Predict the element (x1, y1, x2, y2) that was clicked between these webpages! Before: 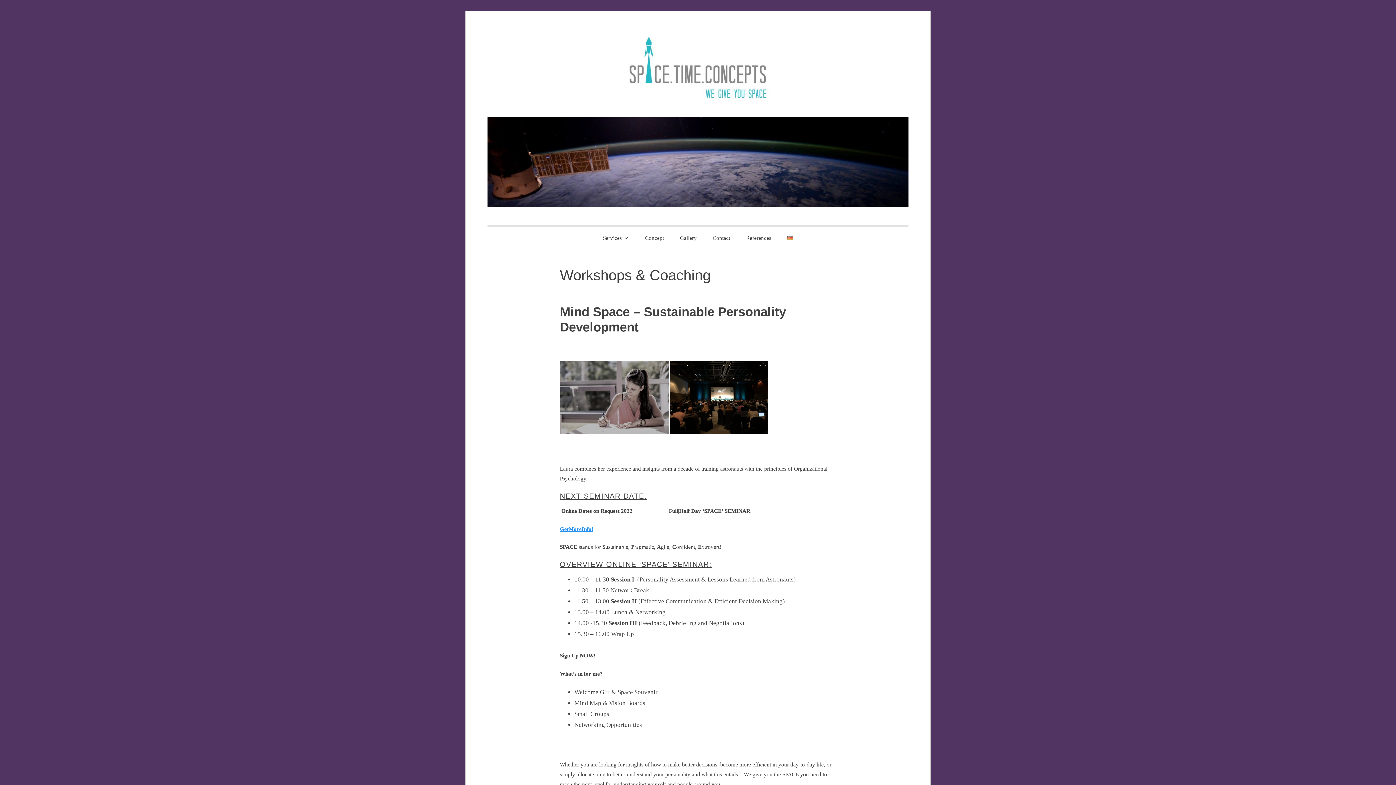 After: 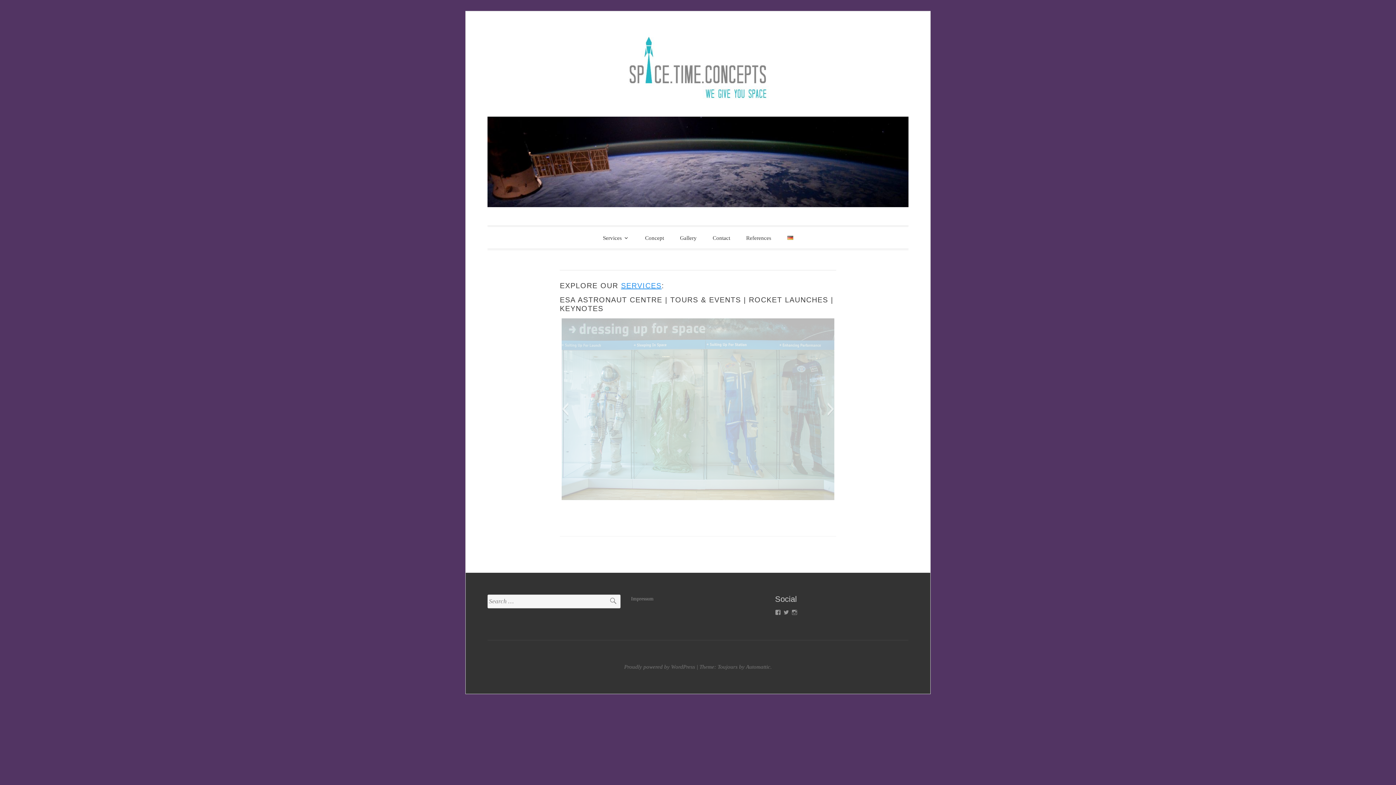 Action: bbox: (487, 201, 908, 208)